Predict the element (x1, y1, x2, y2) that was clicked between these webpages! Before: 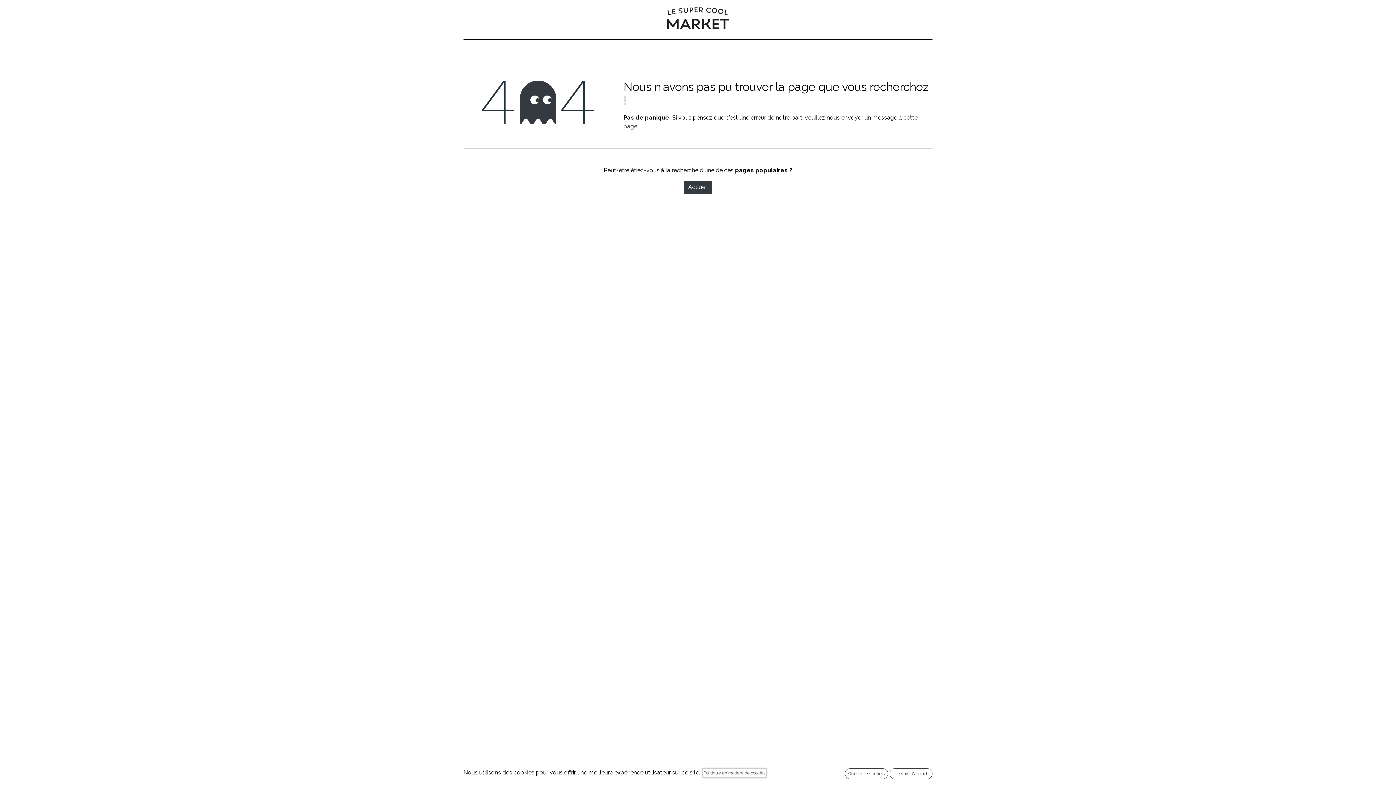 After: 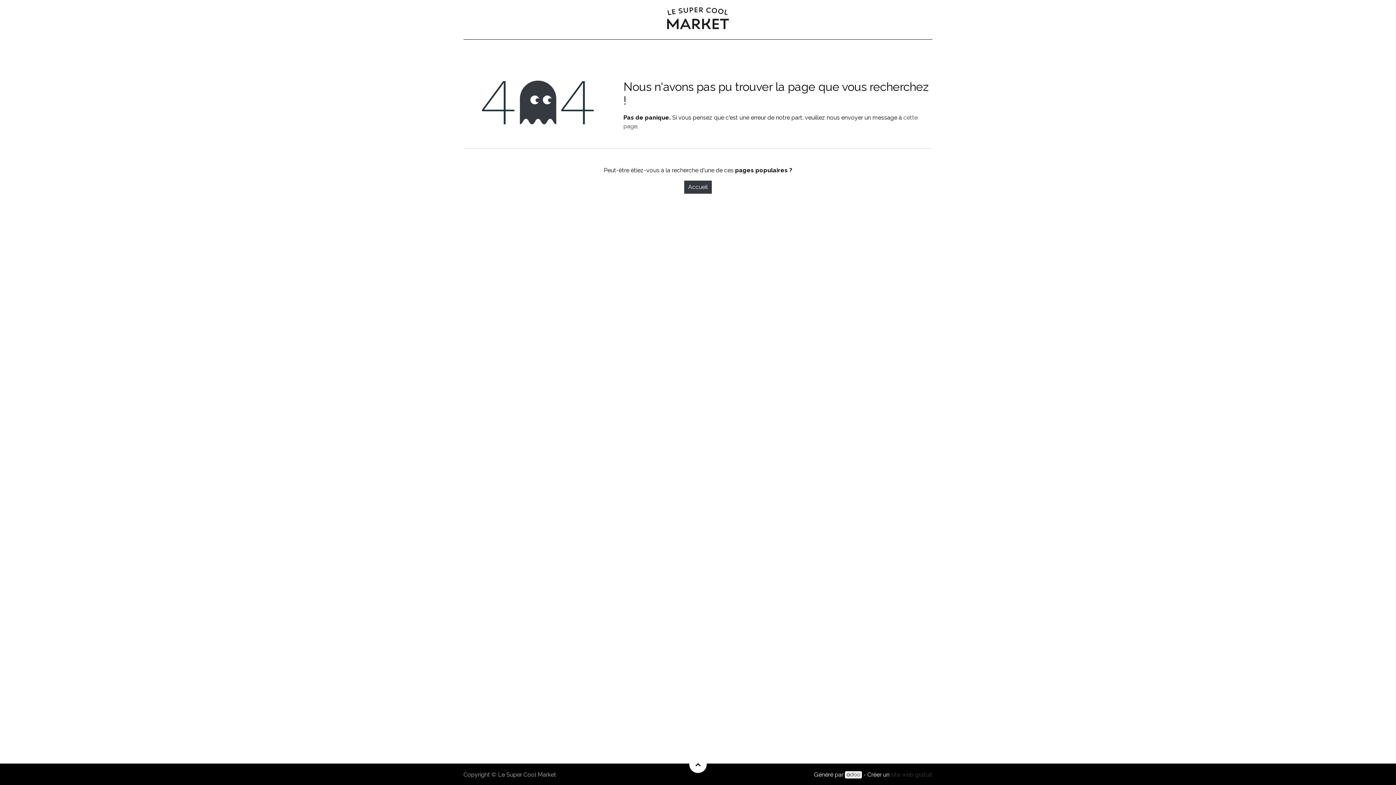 Action: label: Que les essentiels bbox: (845, 768, 888, 779)